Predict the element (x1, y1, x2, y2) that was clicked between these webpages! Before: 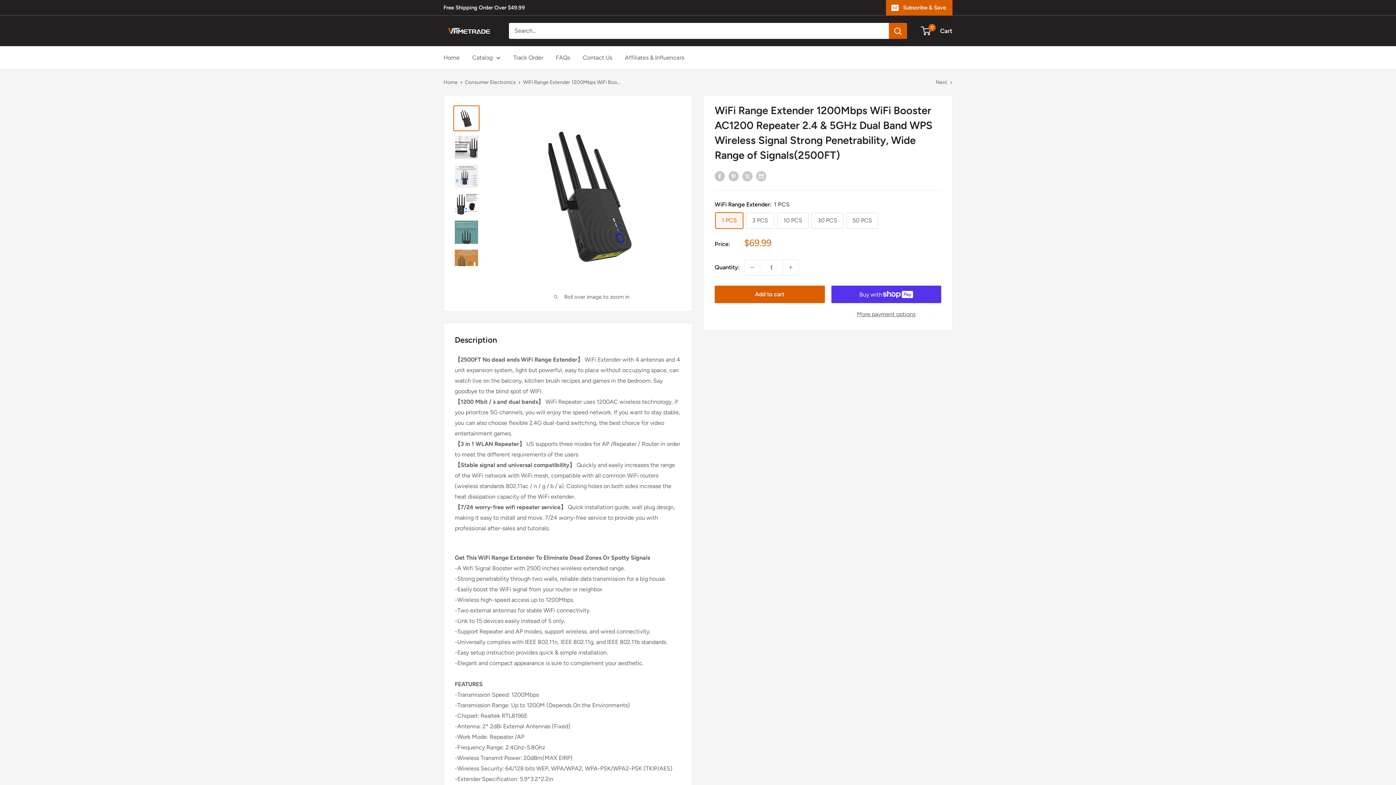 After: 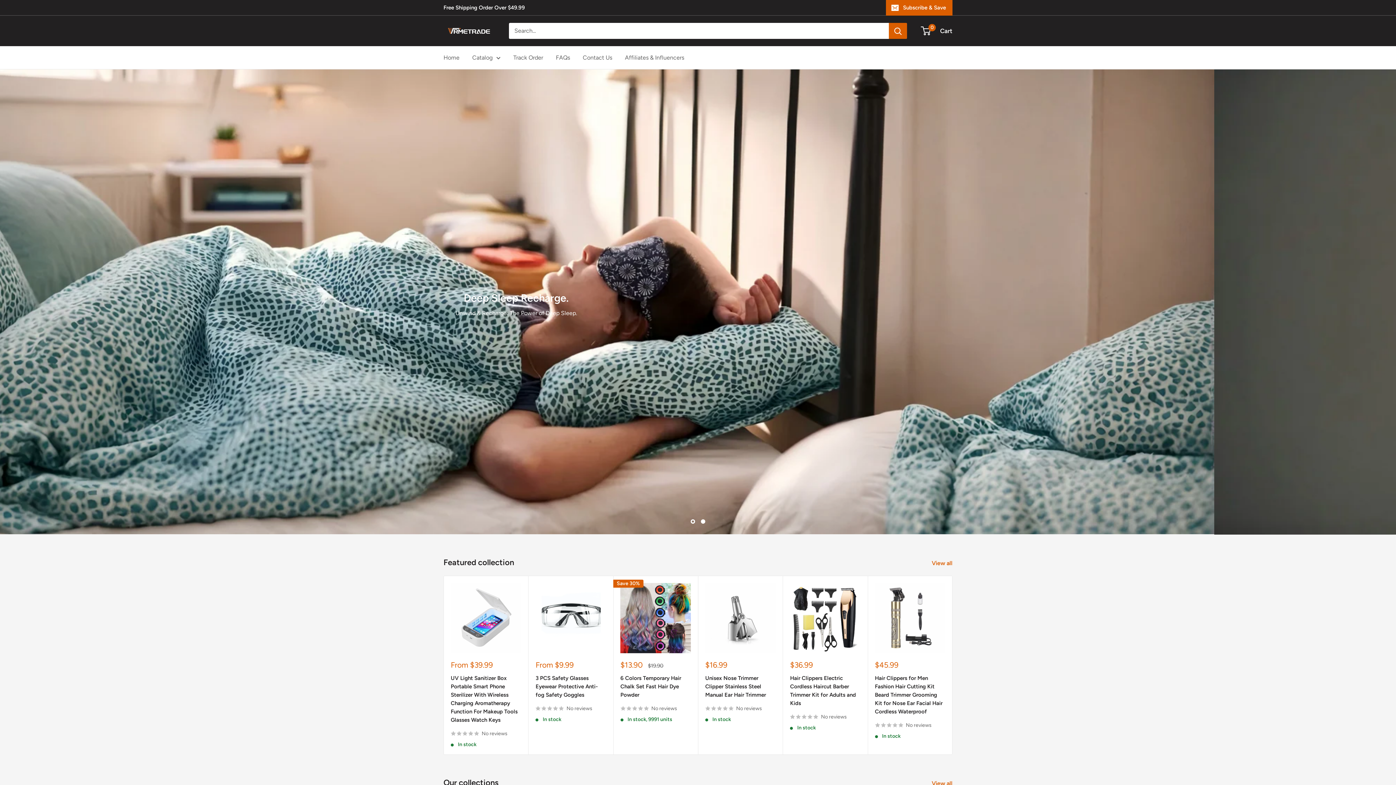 Action: bbox: (443, 79, 457, 85) label: Home